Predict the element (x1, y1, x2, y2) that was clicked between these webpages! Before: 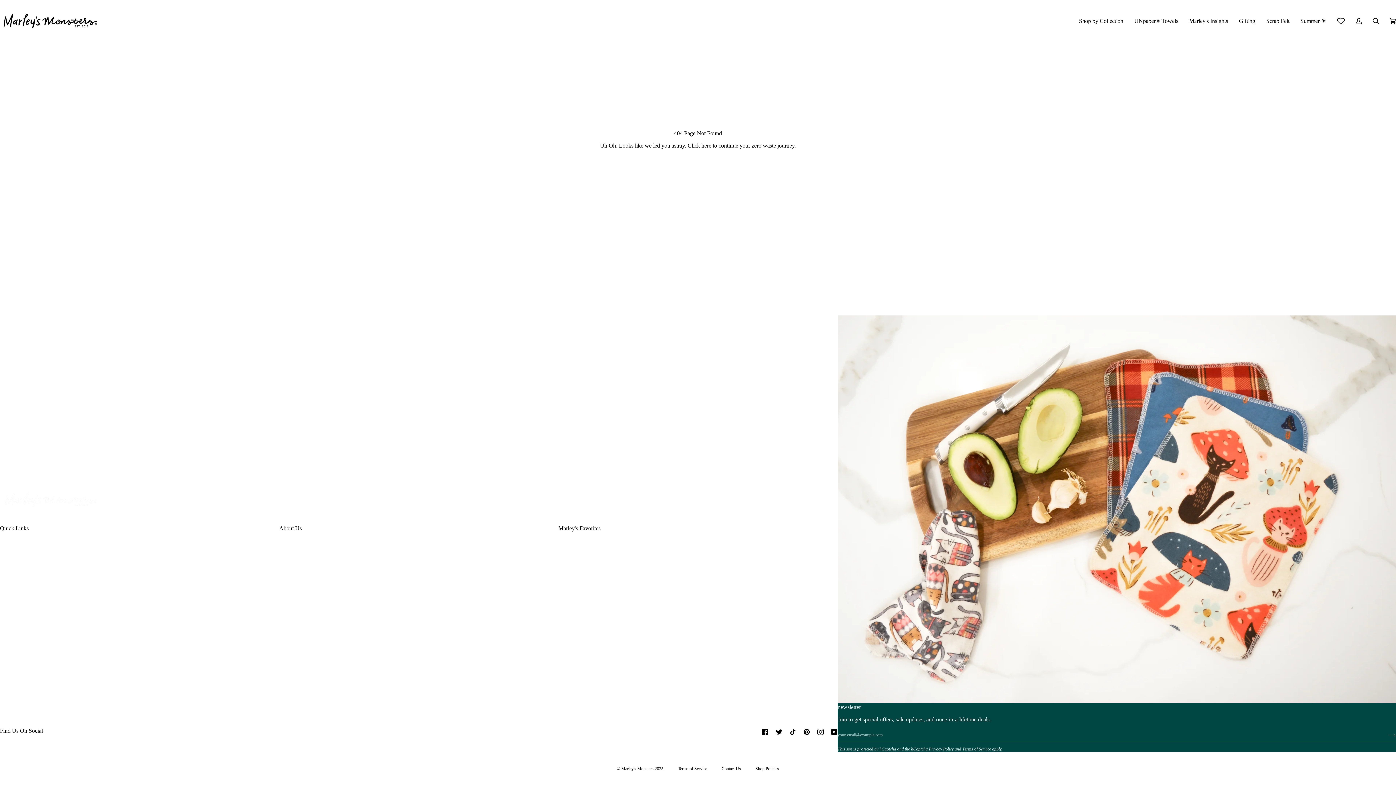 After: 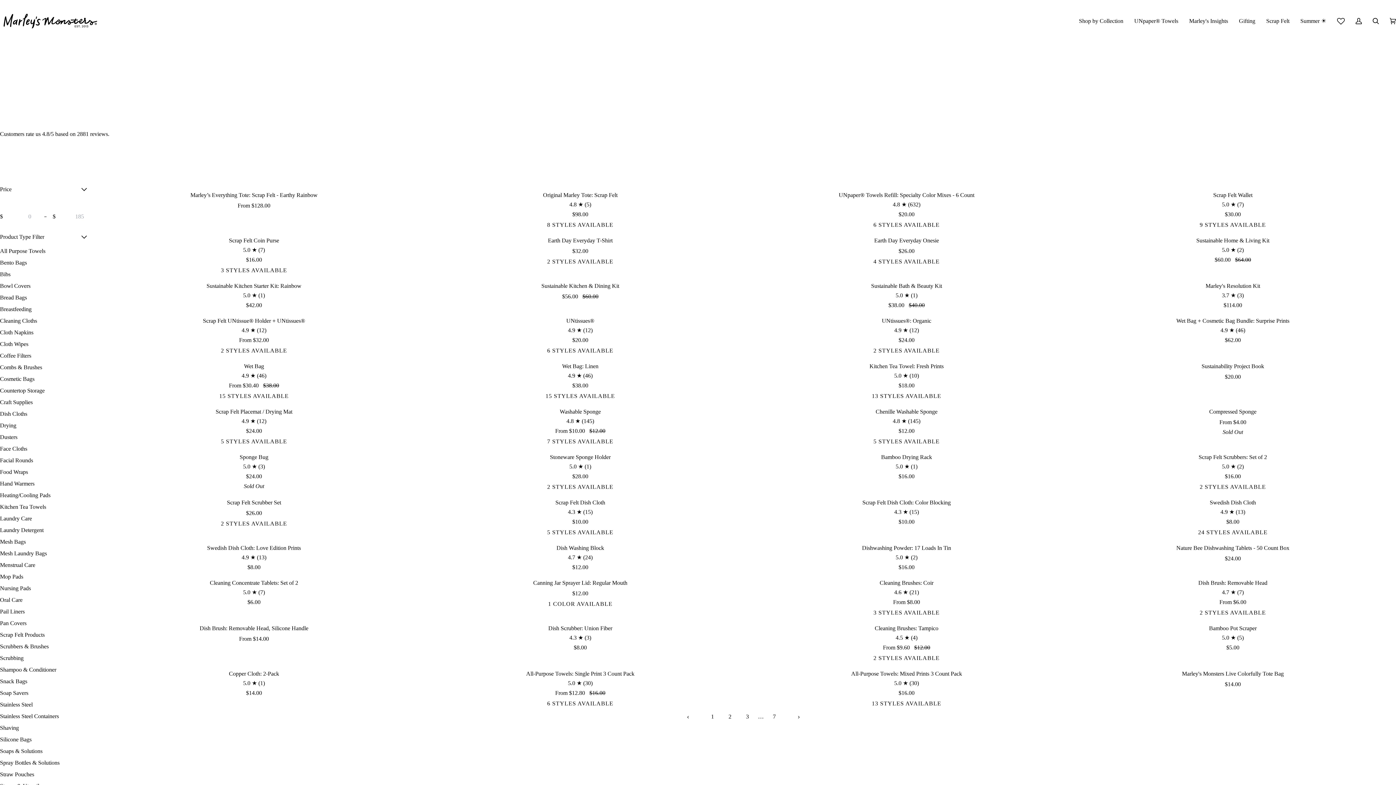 Action: label: Shop by Collection bbox: (1073, 5, 1129, 36)